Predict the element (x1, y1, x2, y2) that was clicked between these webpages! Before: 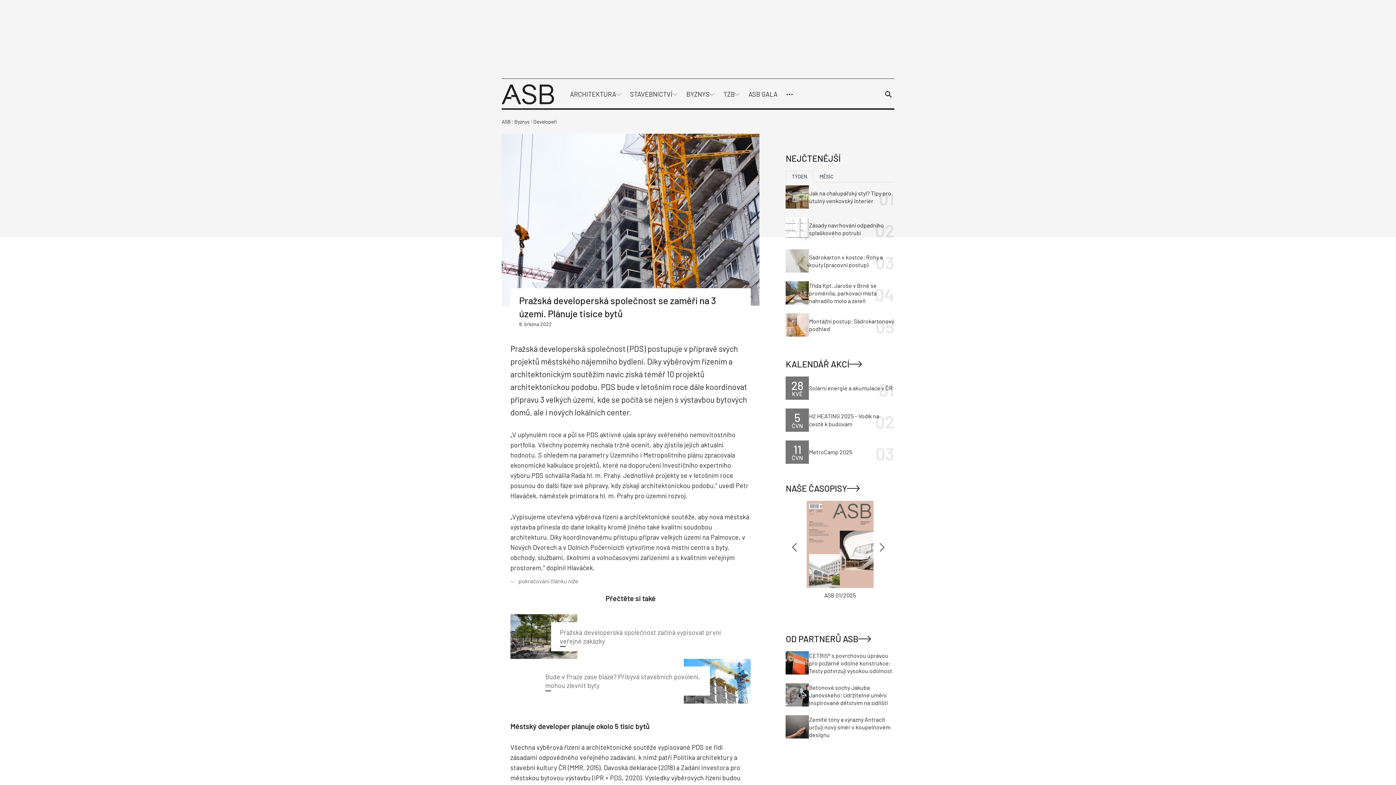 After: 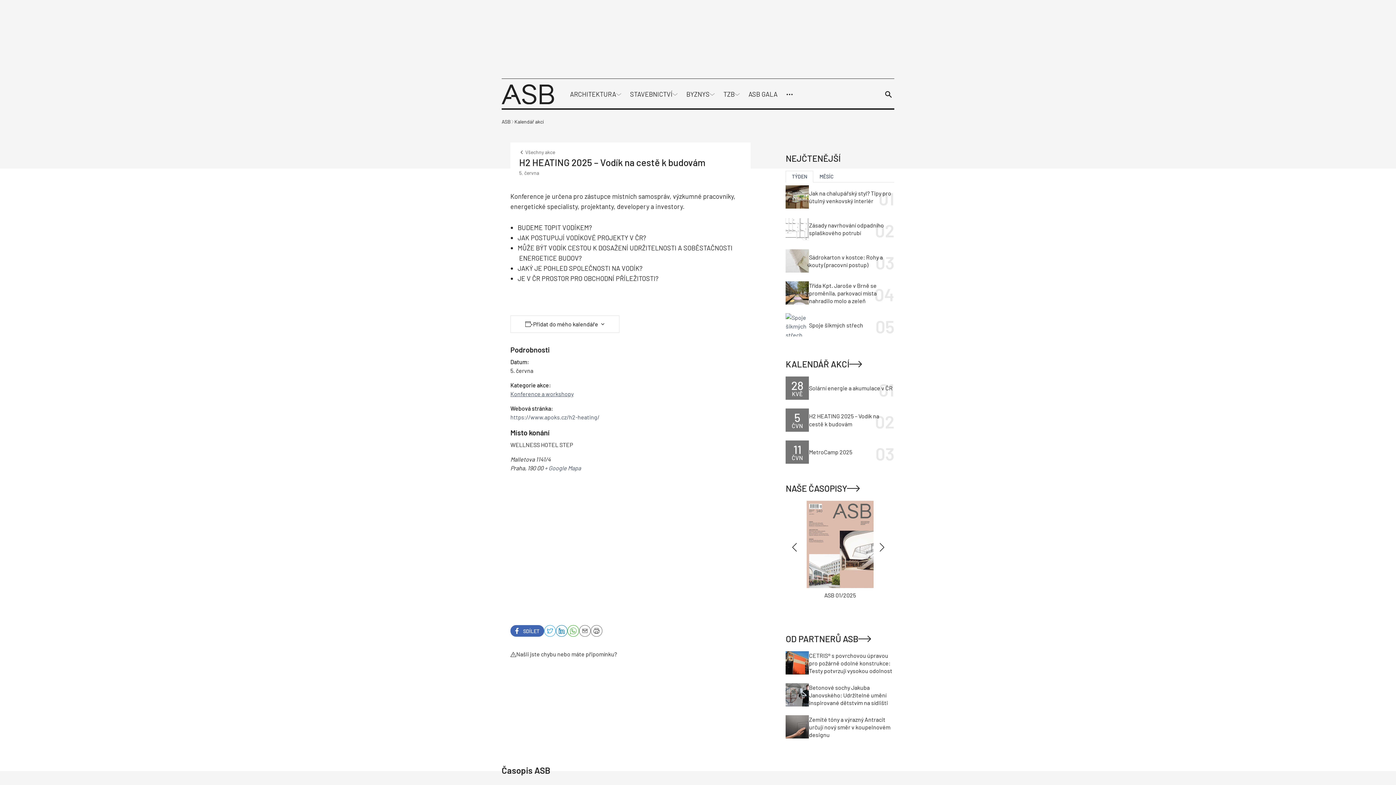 Action: label: H2 HEATING 2025 – Vodík na cestě k budovám bbox: (809, 412, 894, 428)